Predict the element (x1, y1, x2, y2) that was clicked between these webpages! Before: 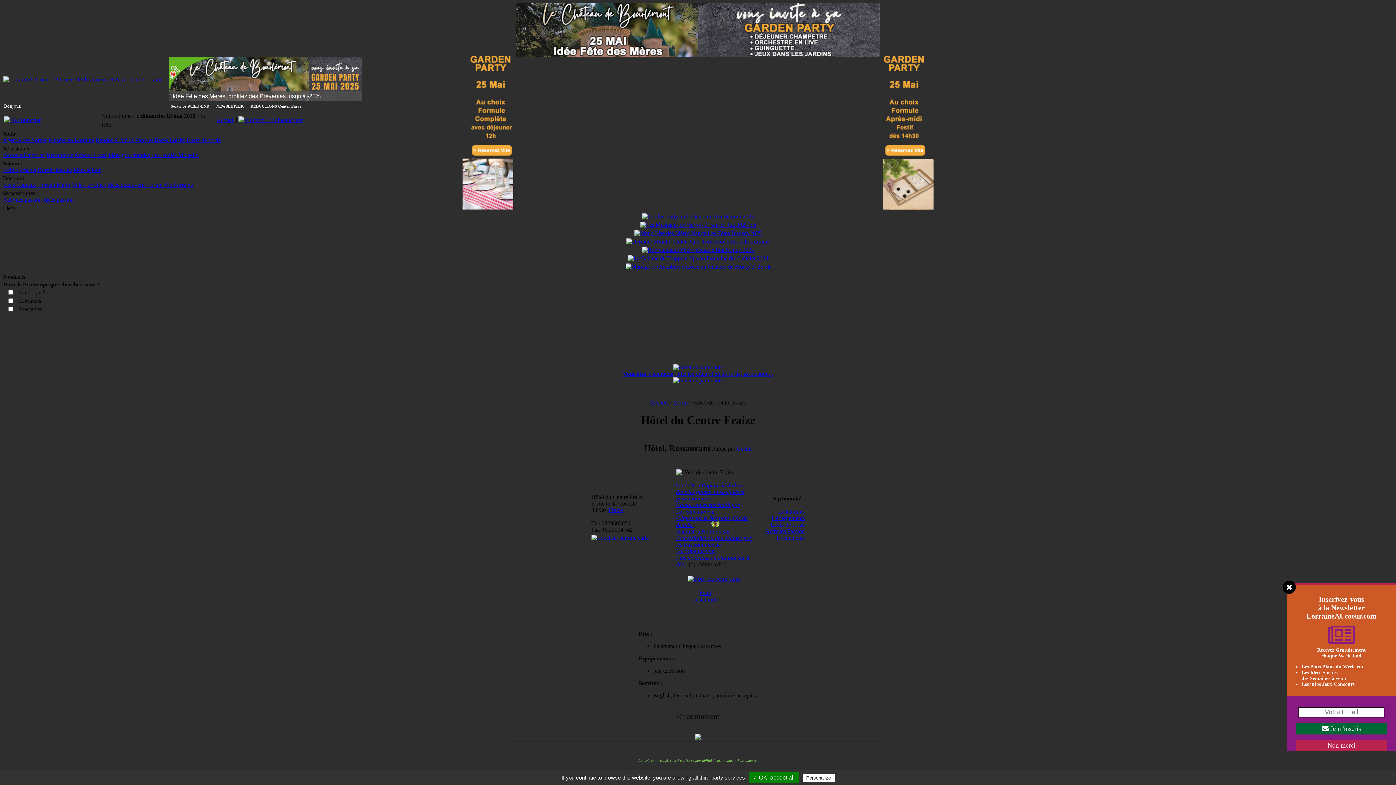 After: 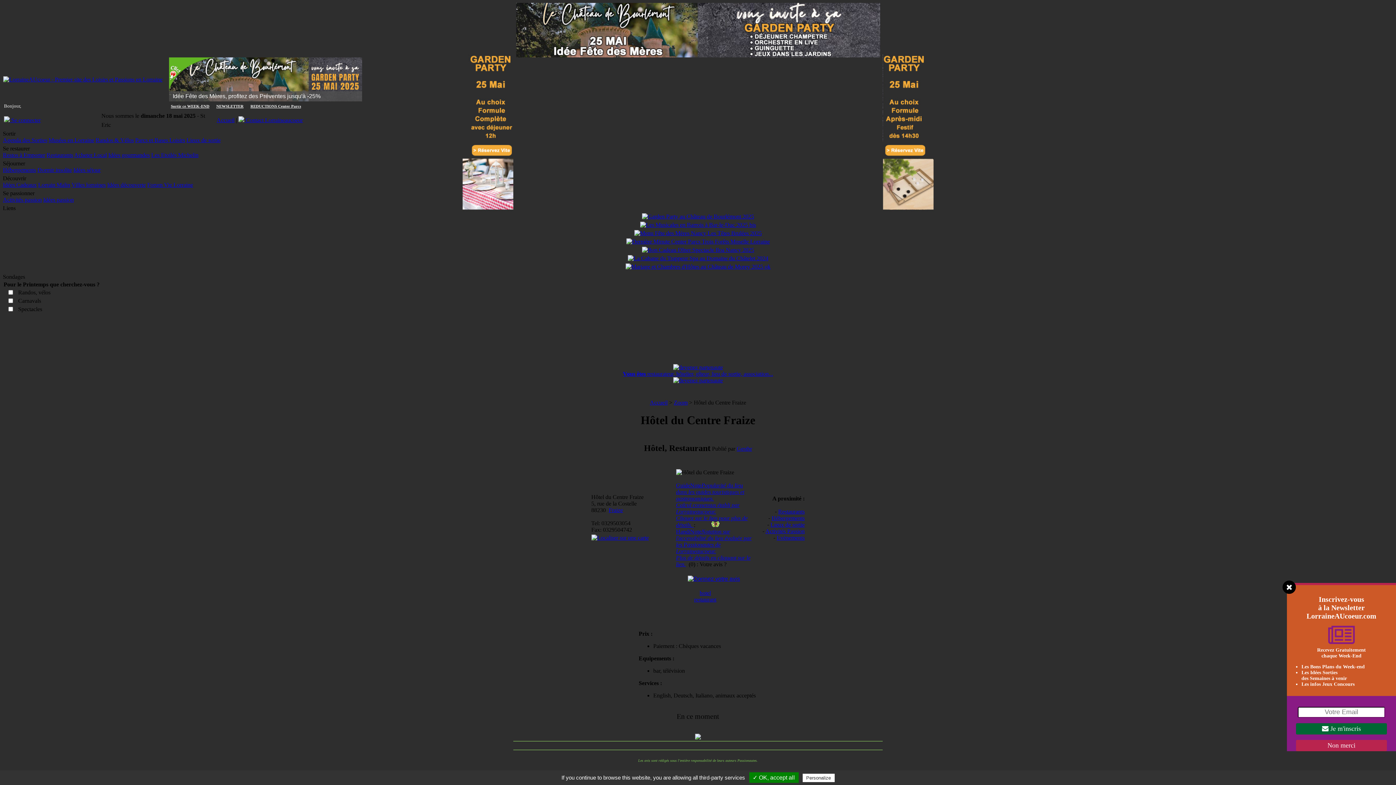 Action: label: Zoom bbox: (674, 399, 687, 405)